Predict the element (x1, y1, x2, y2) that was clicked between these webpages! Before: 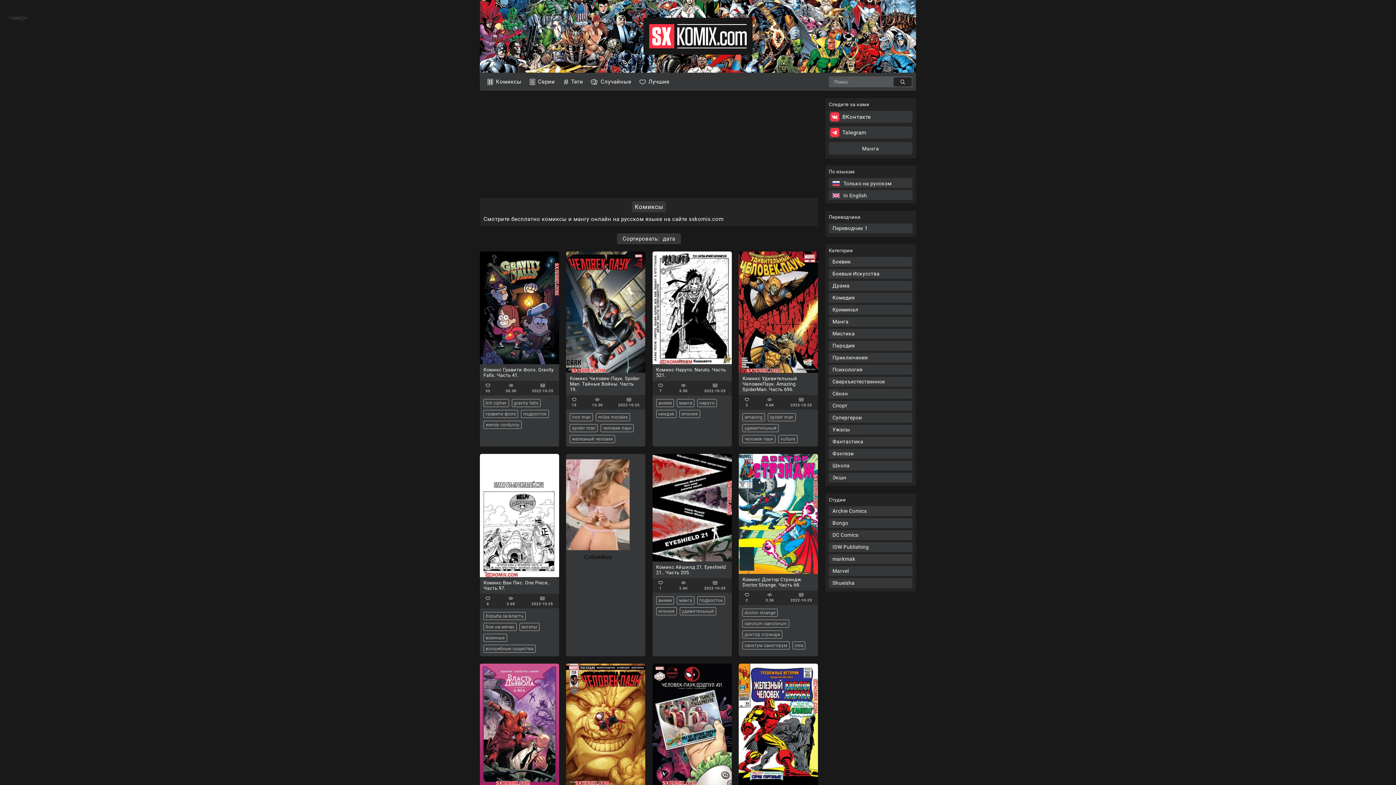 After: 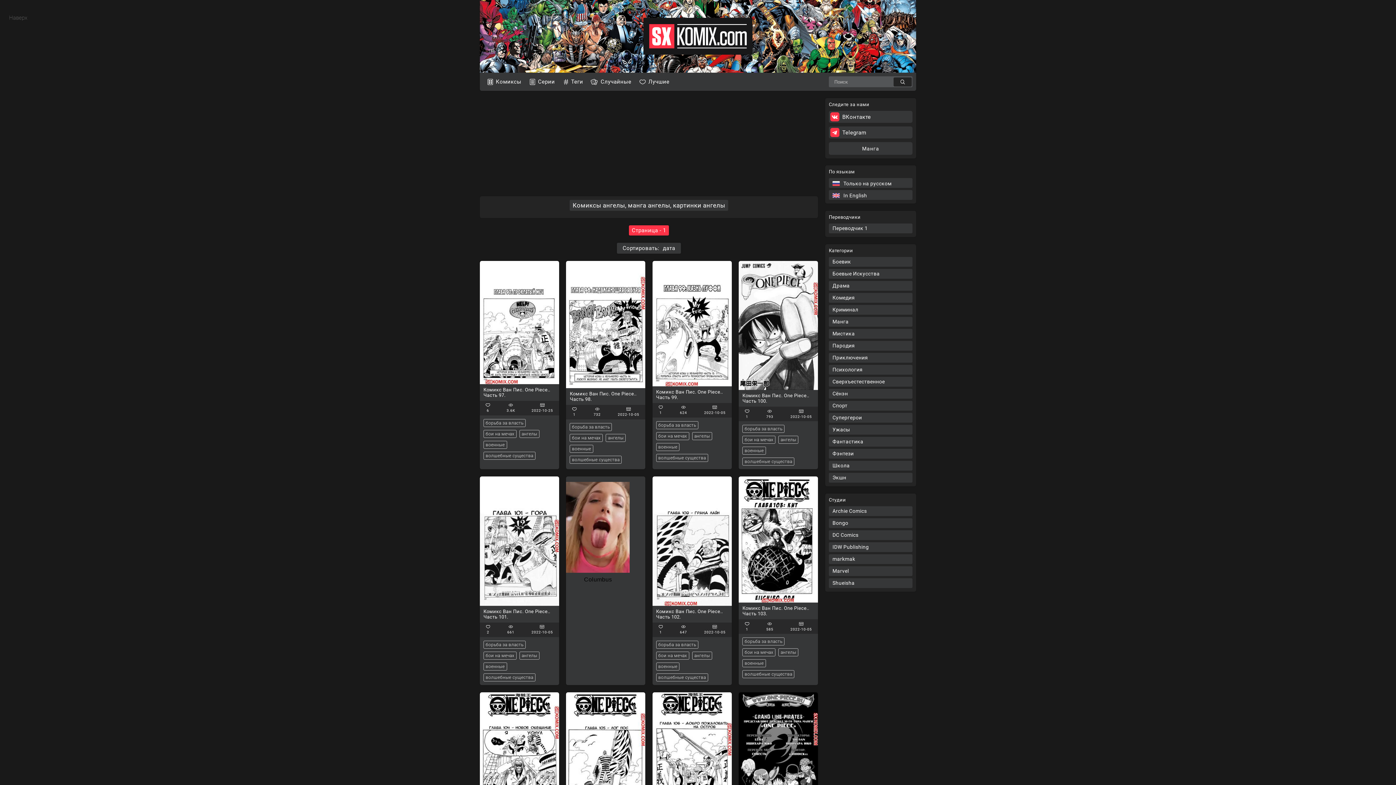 Action: bbox: (520, 623, 539, 630) label: ангелы